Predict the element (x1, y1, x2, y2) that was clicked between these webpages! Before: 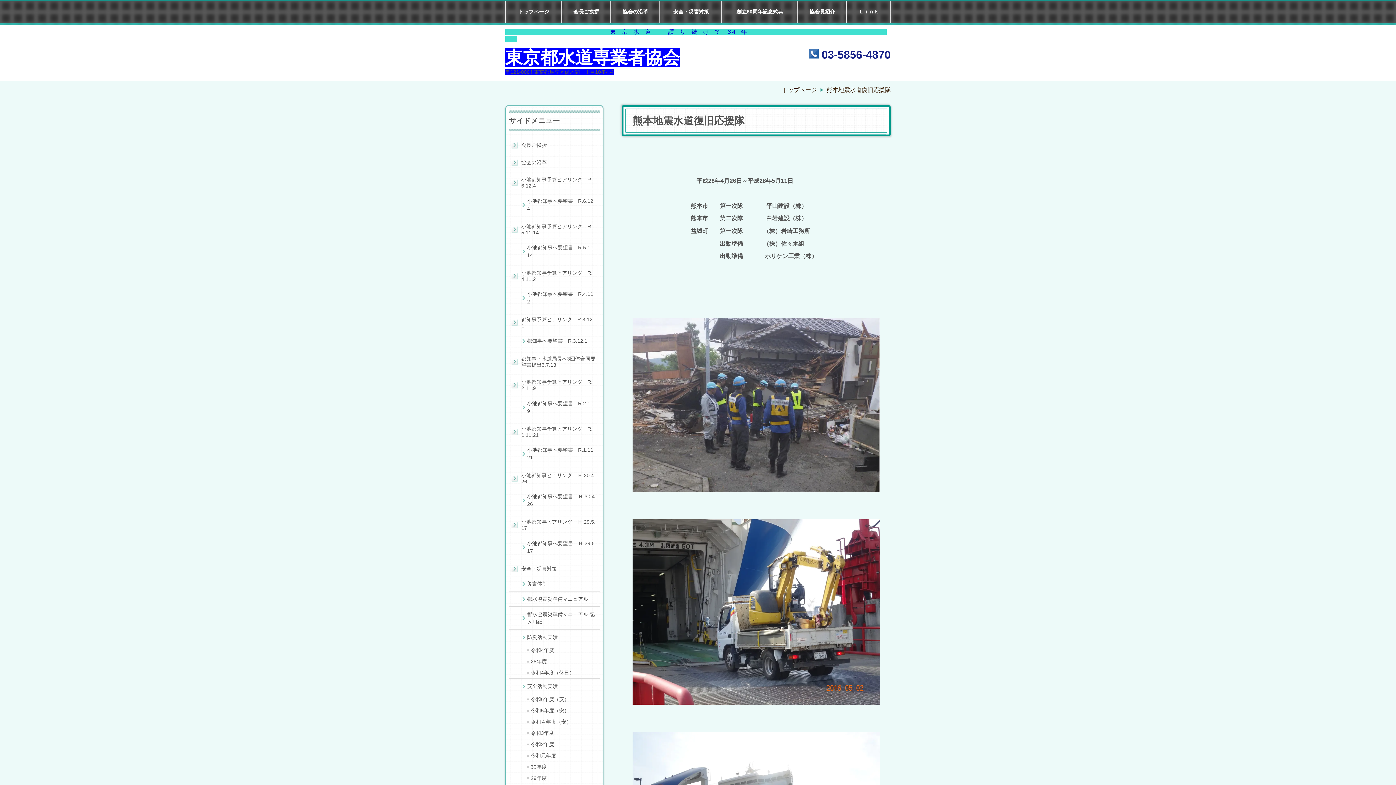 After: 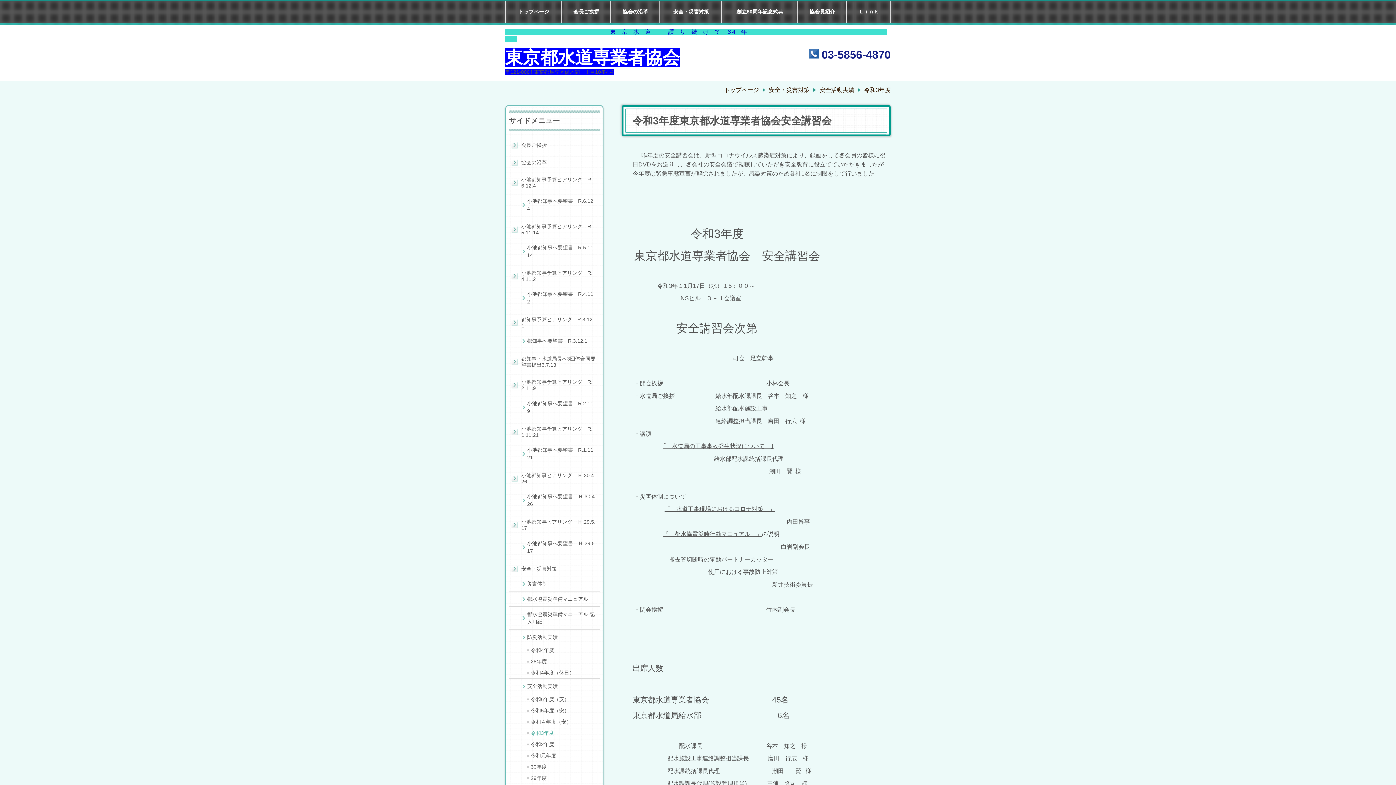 Action: bbox: (523, 728, 600, 739) label: 令和3年度